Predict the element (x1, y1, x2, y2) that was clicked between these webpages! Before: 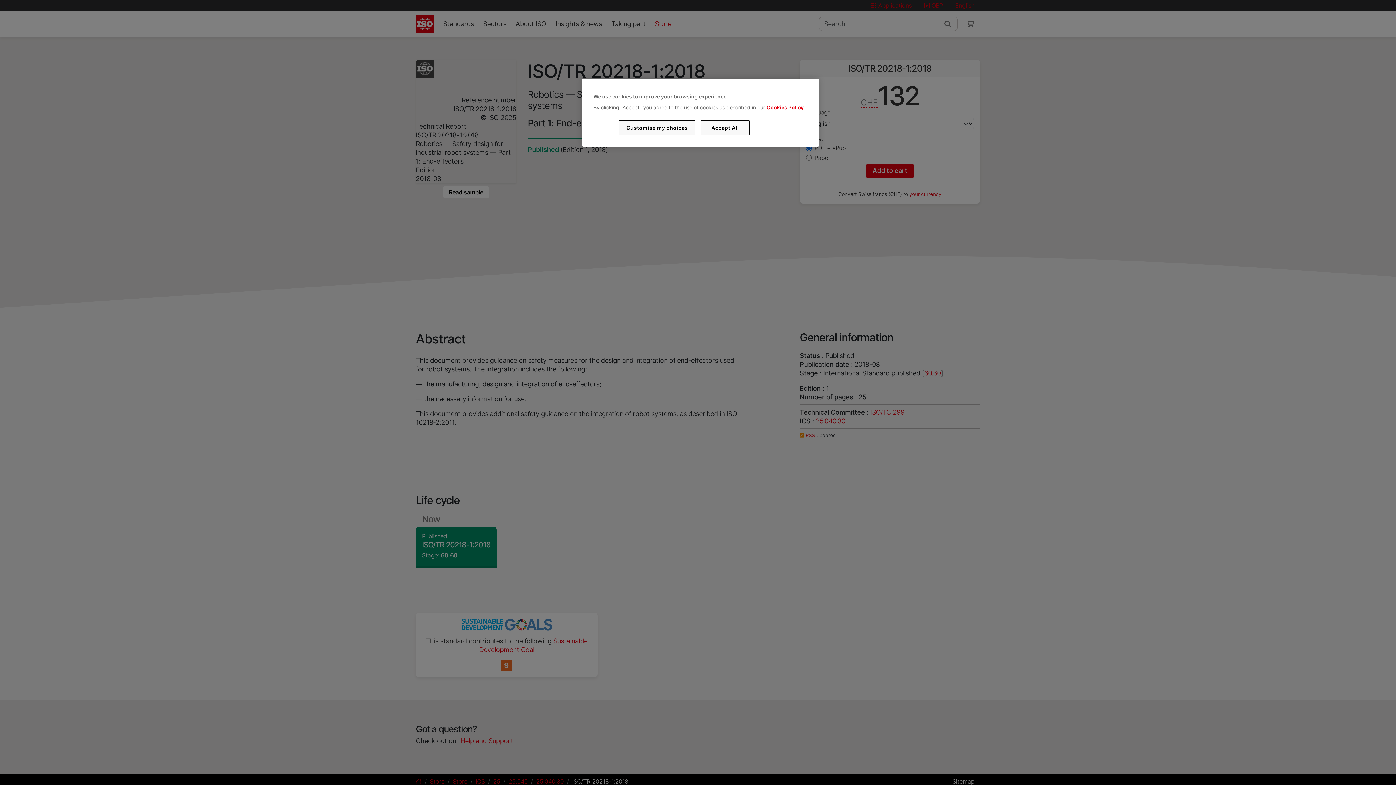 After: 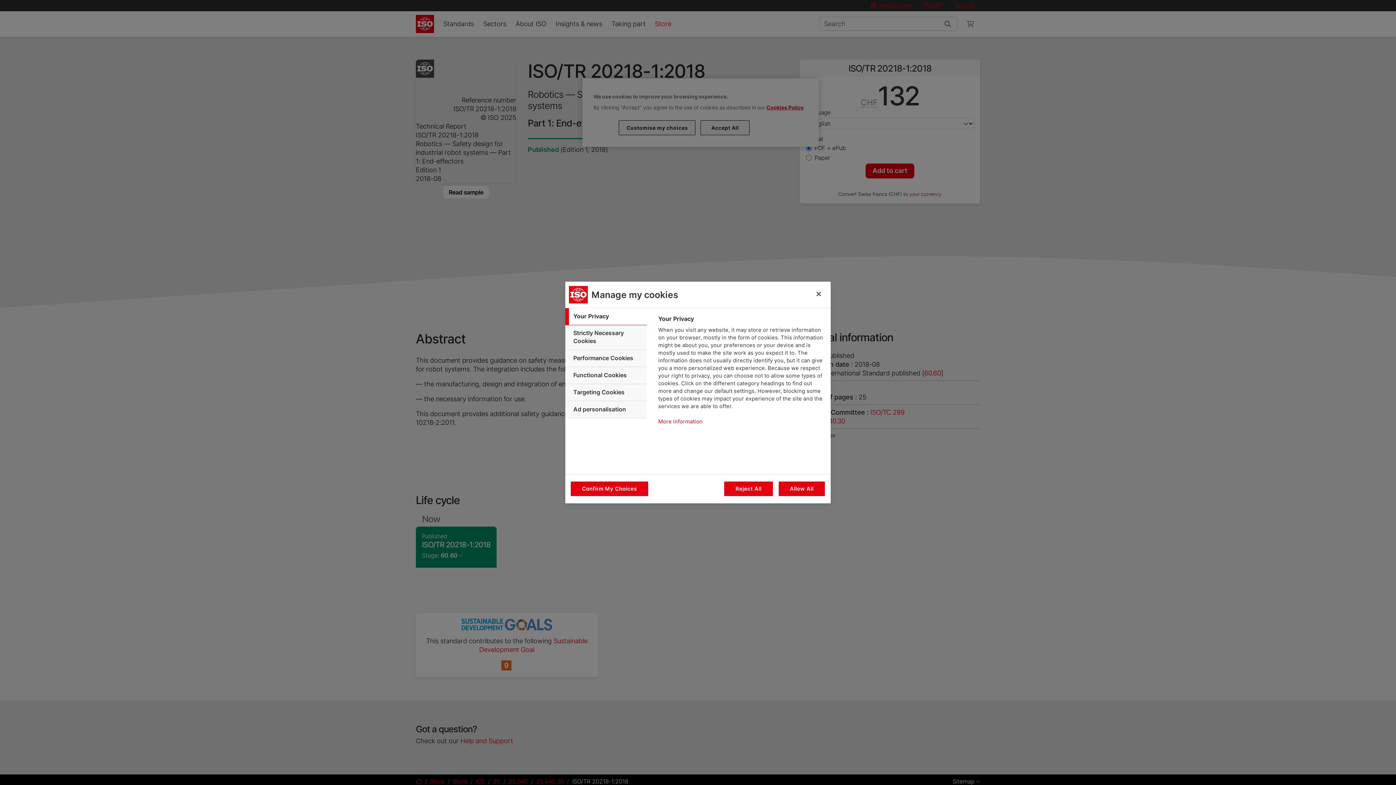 Action: label: Customise my choices bbox: (619, 120, 695, 135)